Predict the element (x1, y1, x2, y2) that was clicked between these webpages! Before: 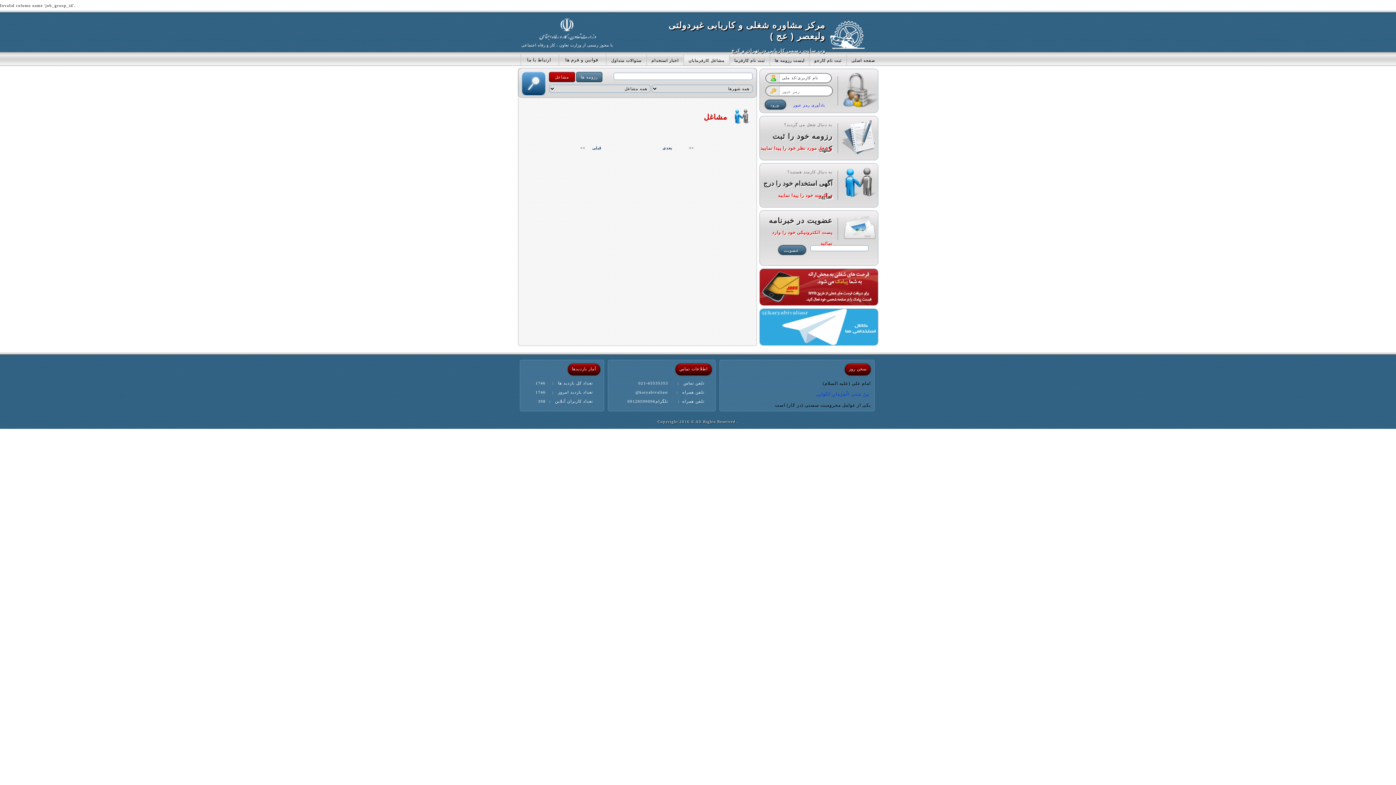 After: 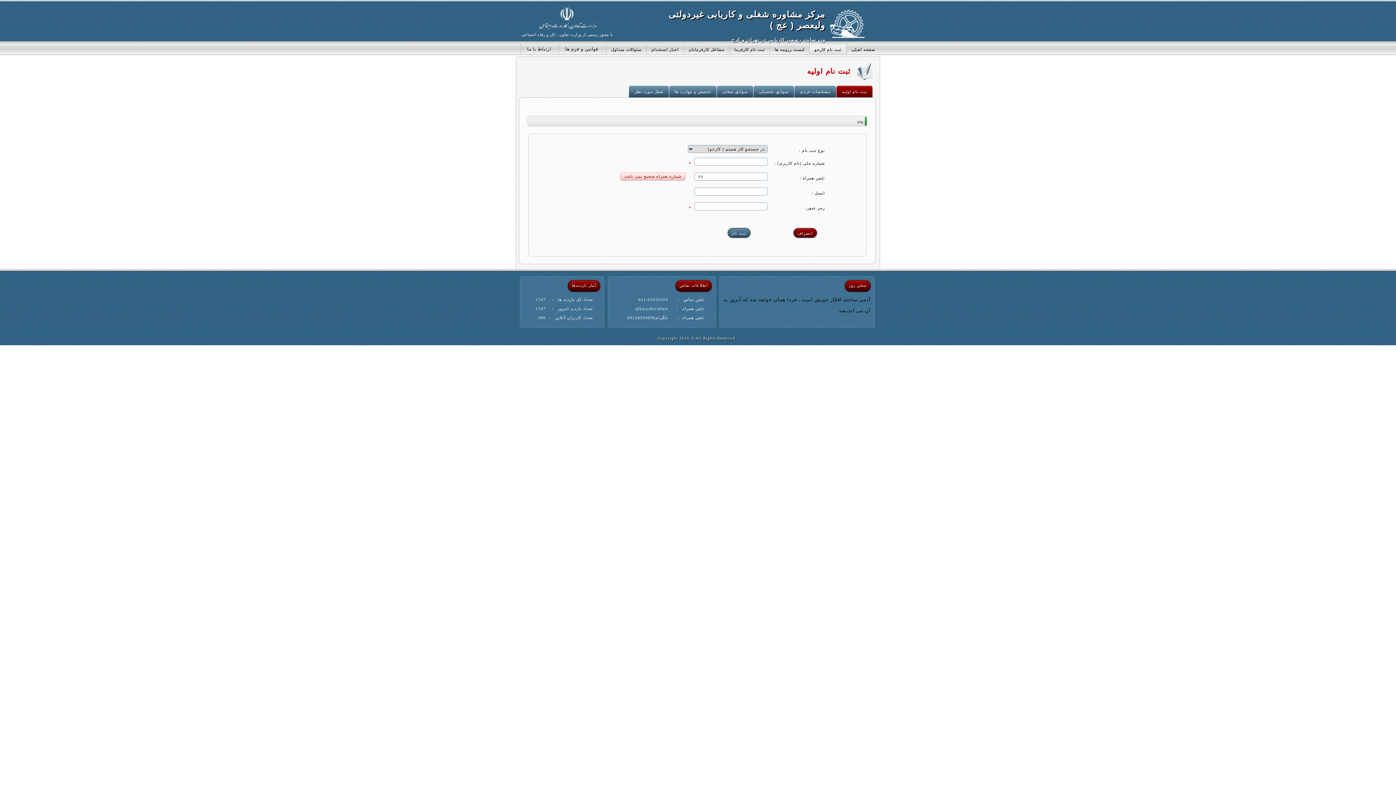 Action: label: ثبت نام کارجو bbox: (814, 54, 841, 65)